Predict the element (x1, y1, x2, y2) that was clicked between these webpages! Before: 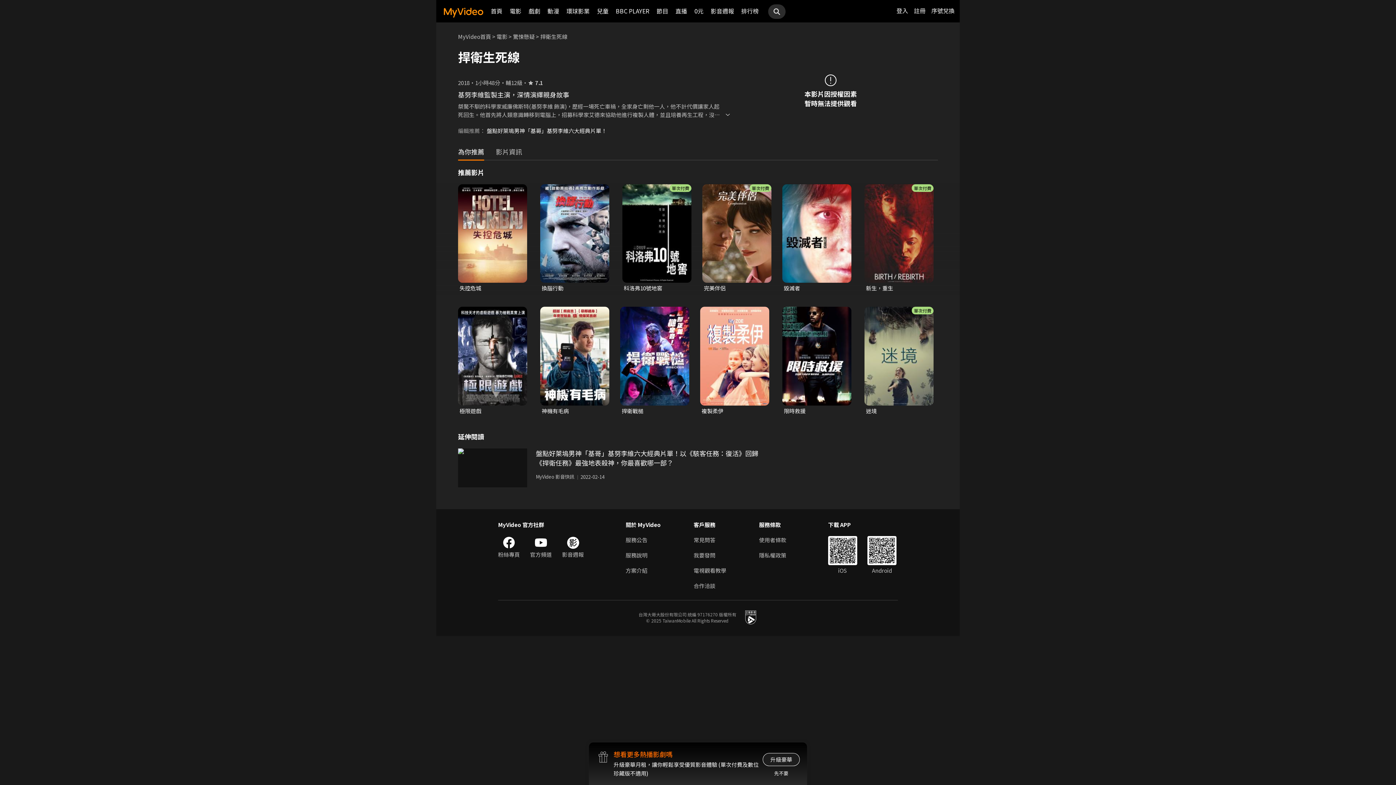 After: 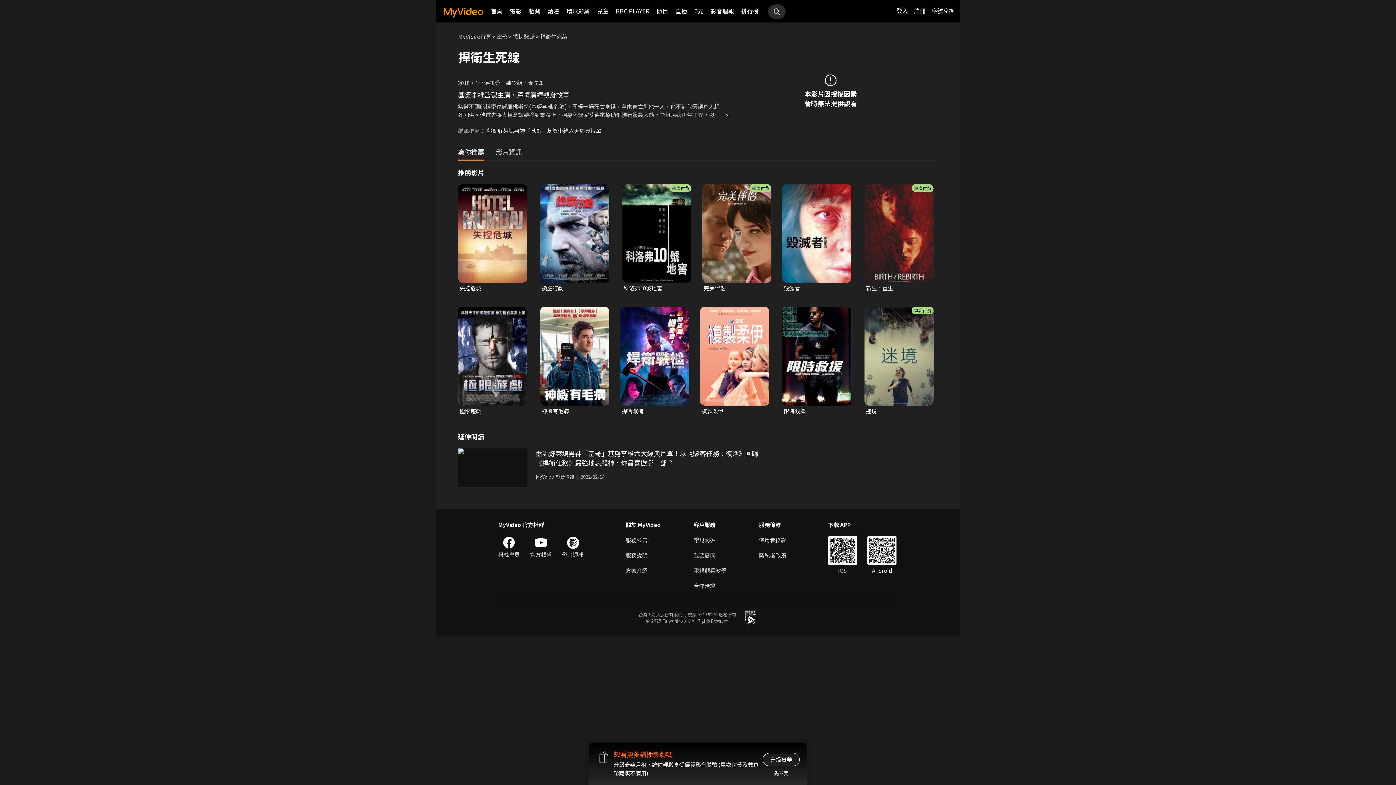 Action: label: Android bbox: (867, 536, 896, 574)